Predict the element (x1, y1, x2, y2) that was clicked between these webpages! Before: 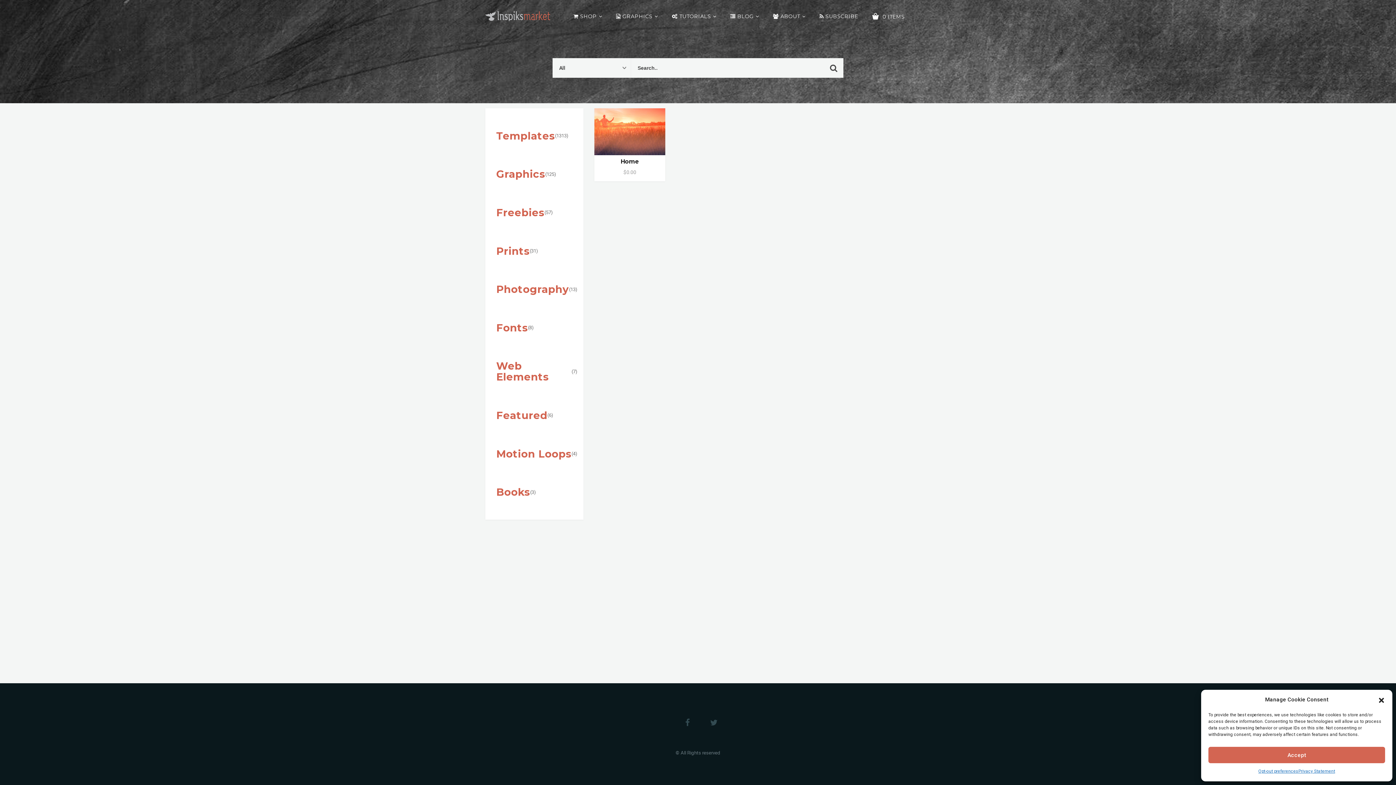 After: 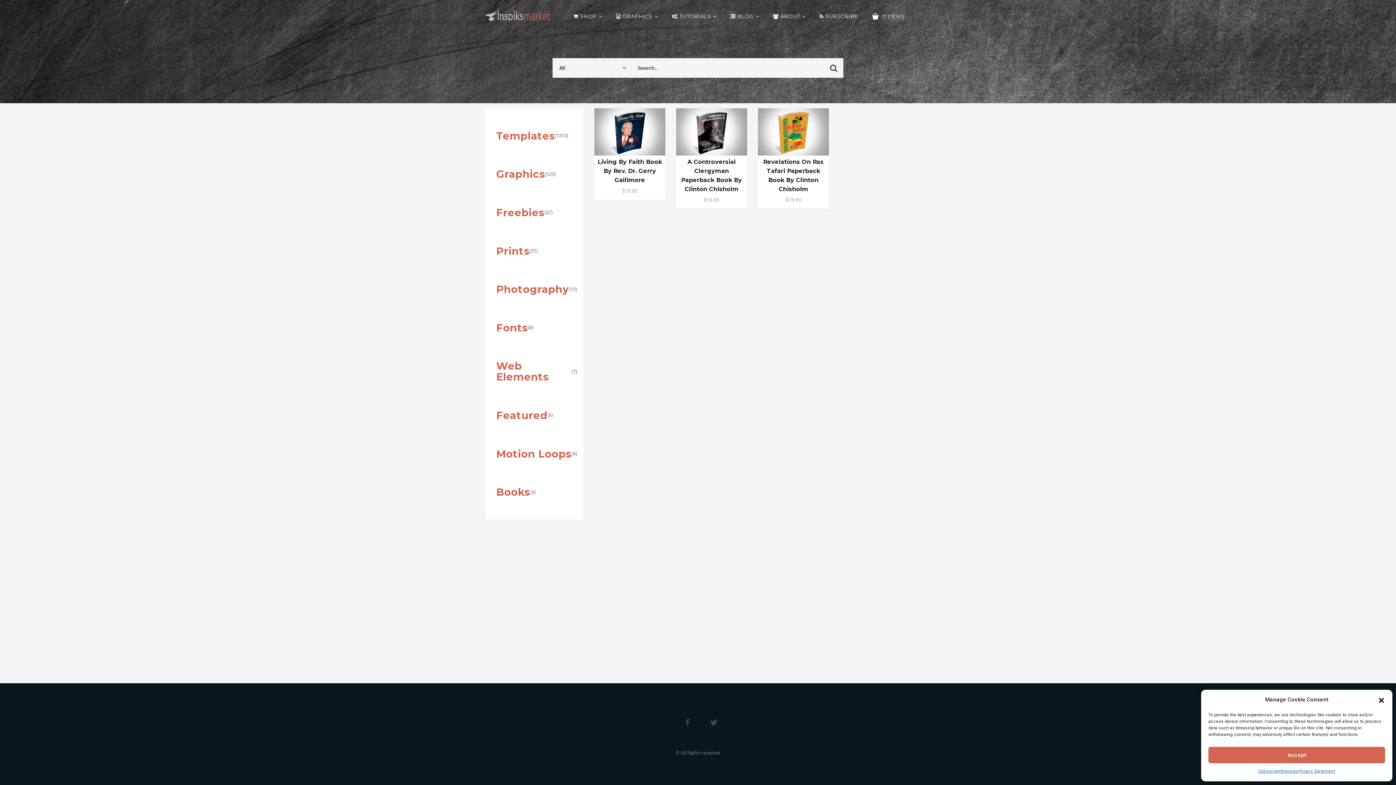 Action: bbox: (496, 486, 530, 498) label: Books